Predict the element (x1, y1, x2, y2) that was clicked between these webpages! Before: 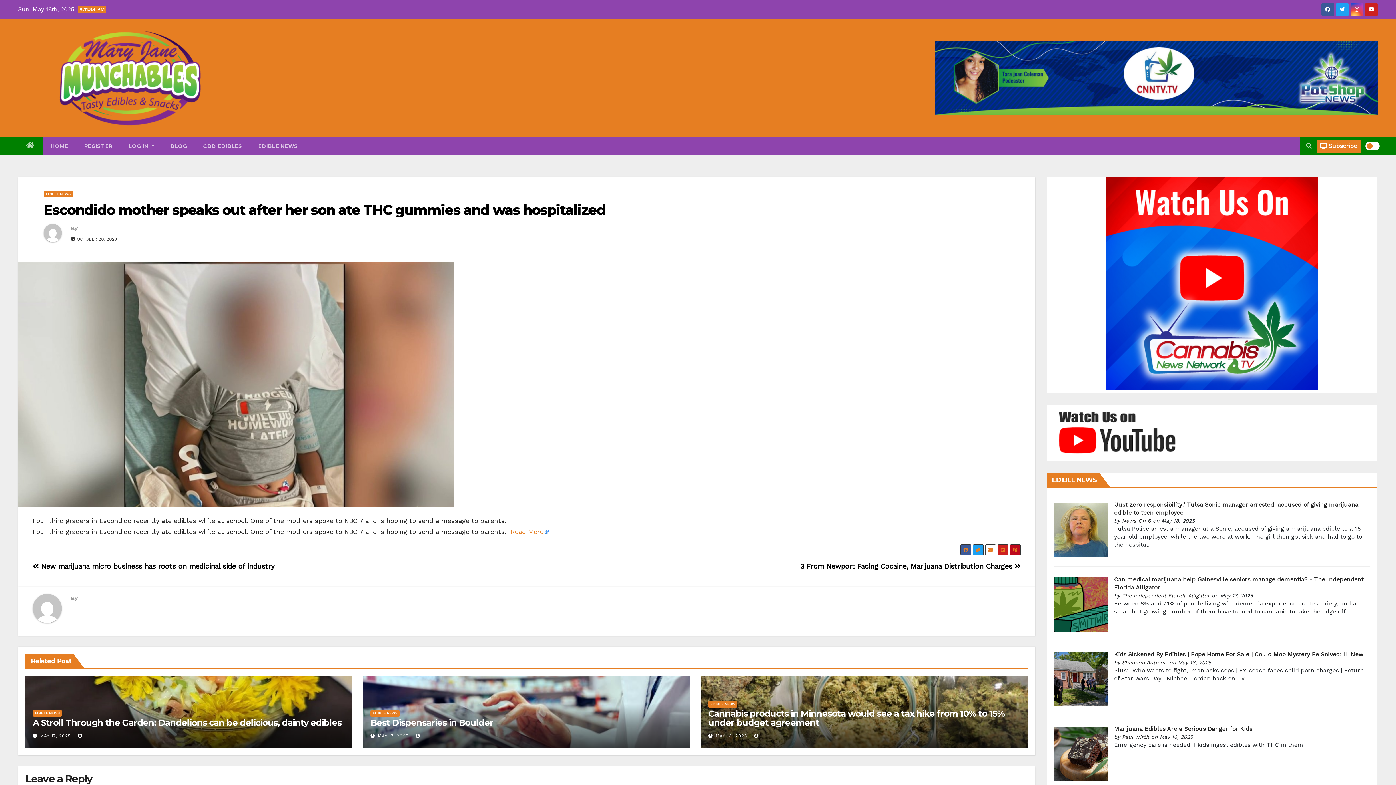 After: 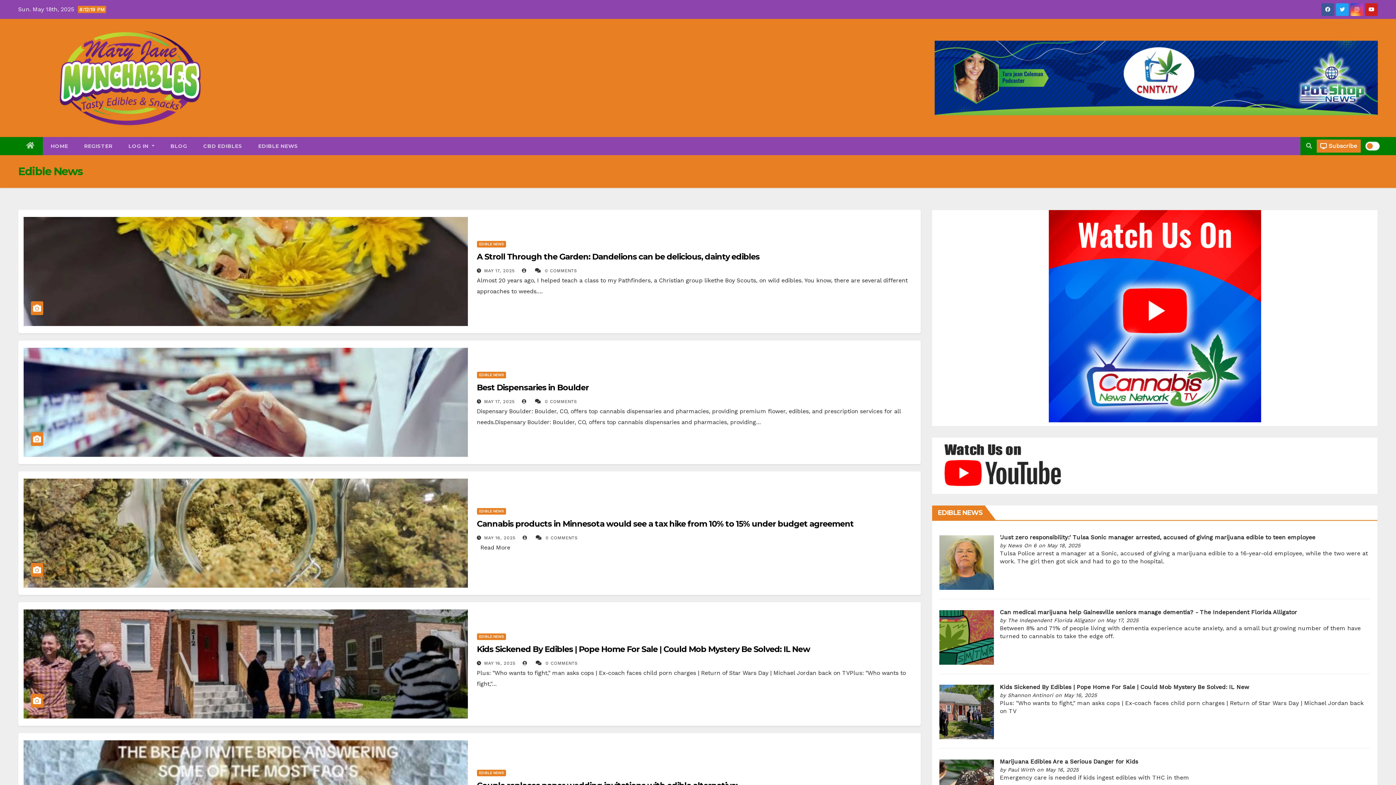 Action: label: EDIBLE NEWS bbox: (250, 137, 306, 155)